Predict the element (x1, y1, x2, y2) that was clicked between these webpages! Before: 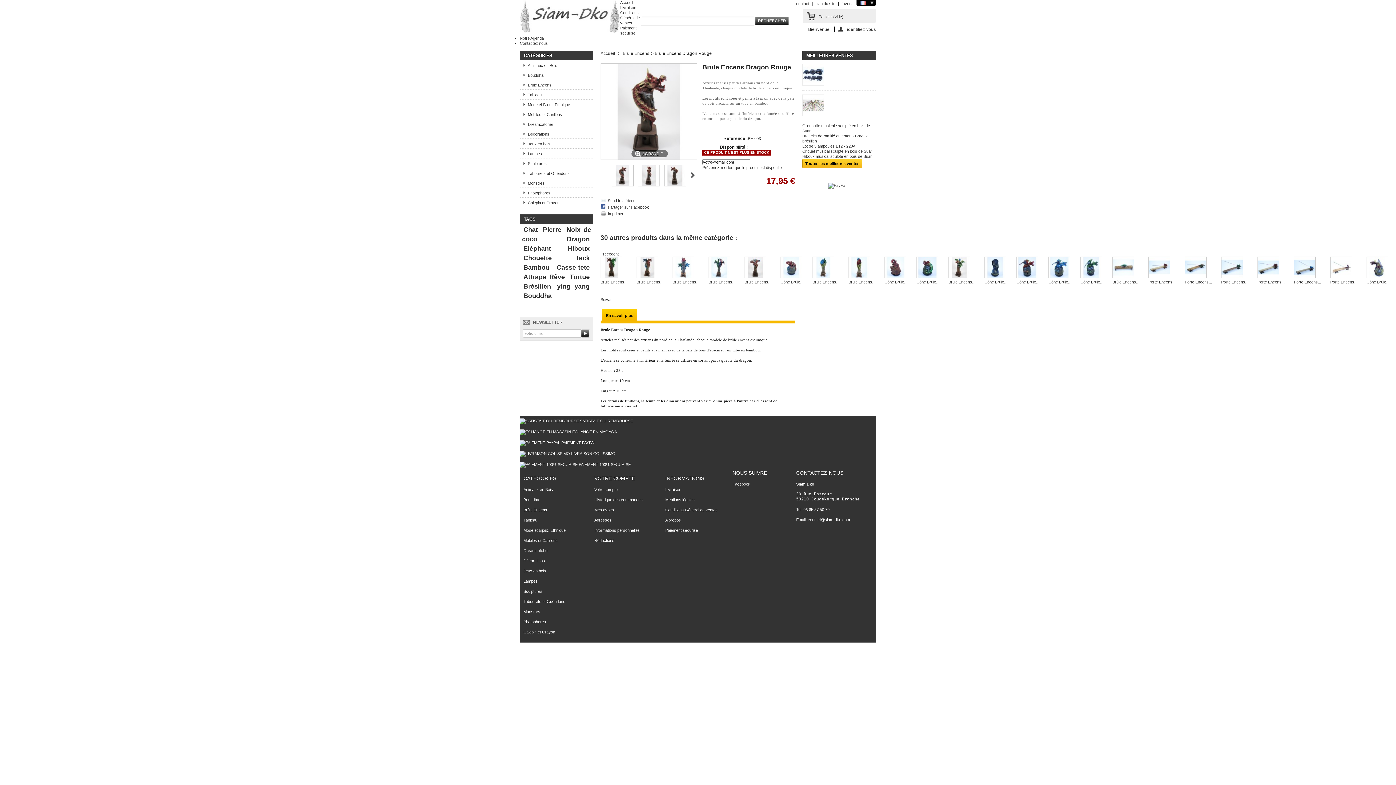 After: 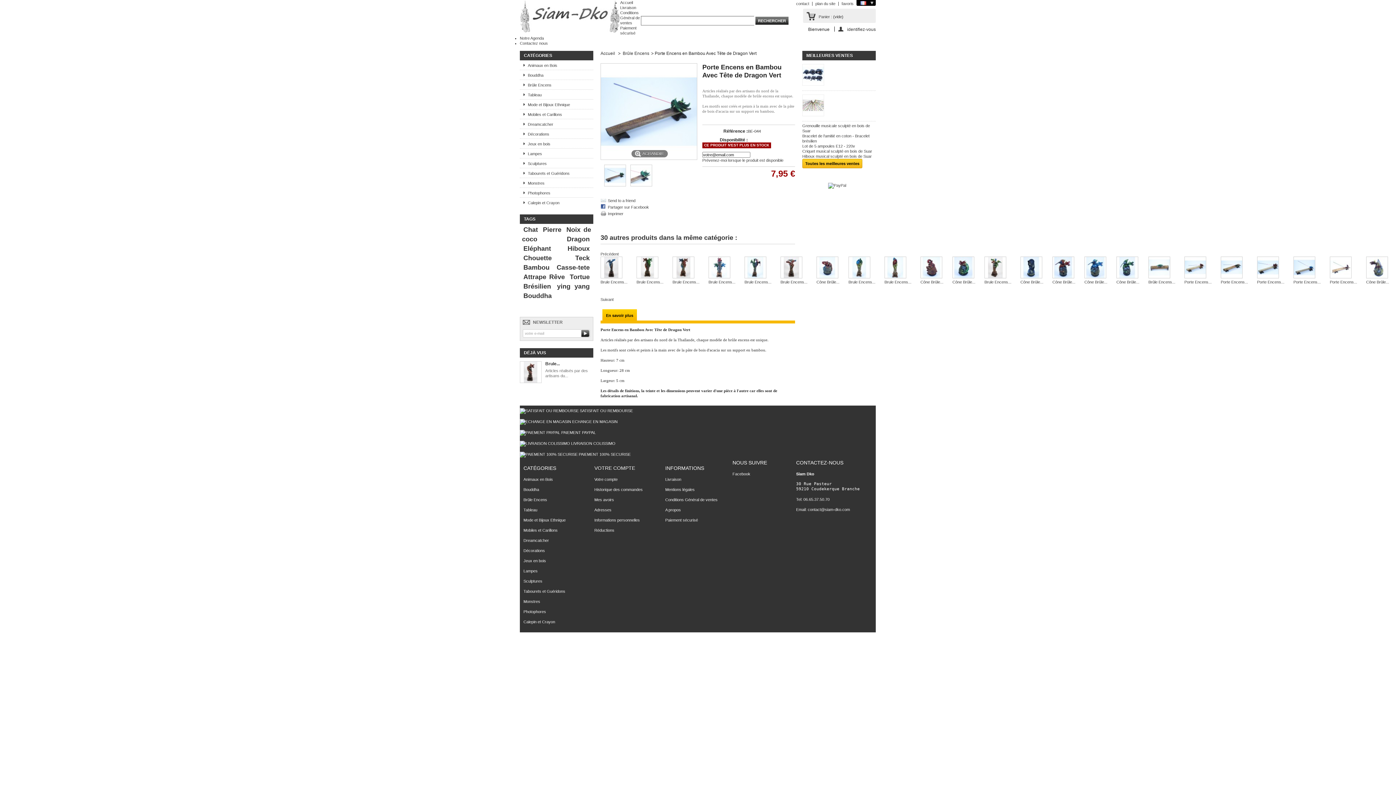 Action: label: Porte Encens... bbox: (1221, 280, 1248, 284)